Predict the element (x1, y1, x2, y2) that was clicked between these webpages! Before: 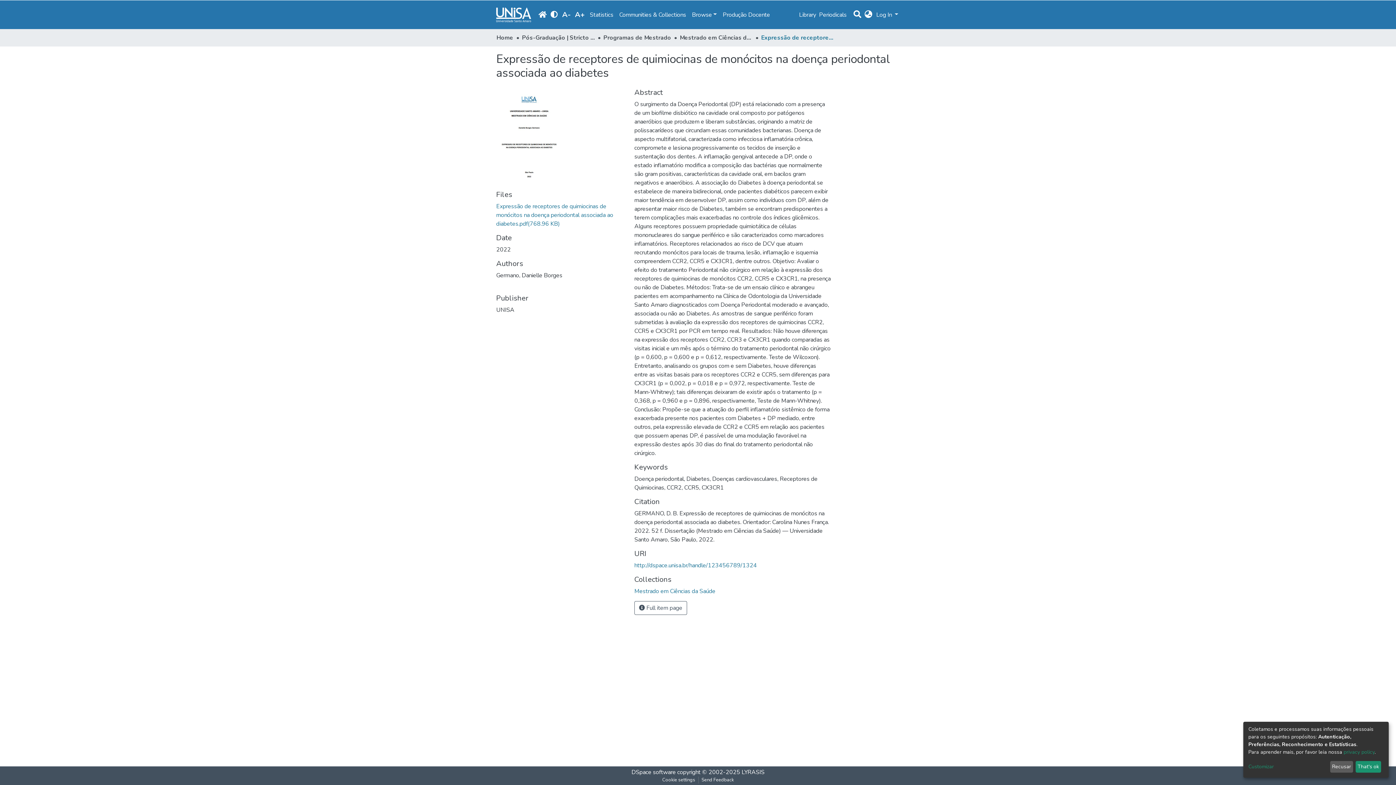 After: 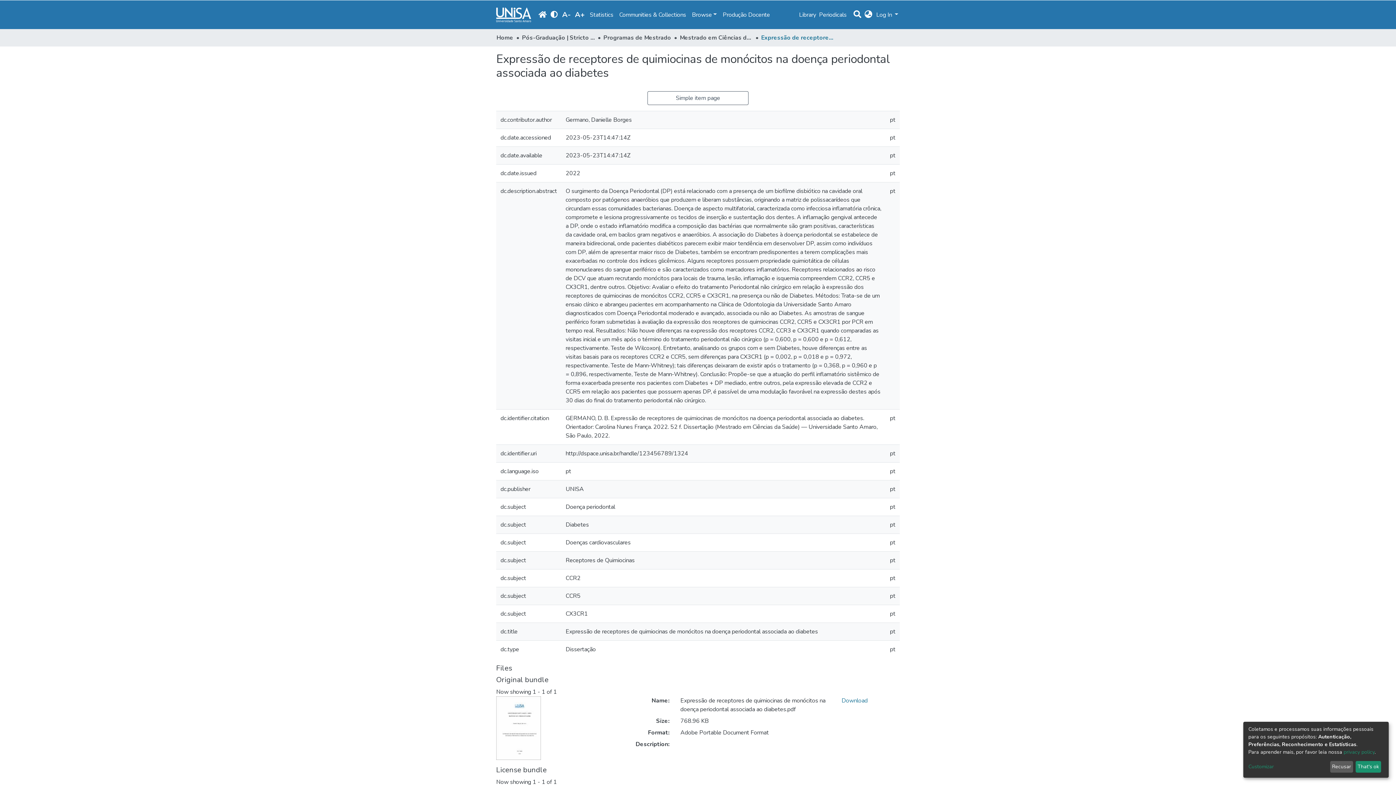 Action: bbox: (634, 601, 687, 615) label:  Full item page